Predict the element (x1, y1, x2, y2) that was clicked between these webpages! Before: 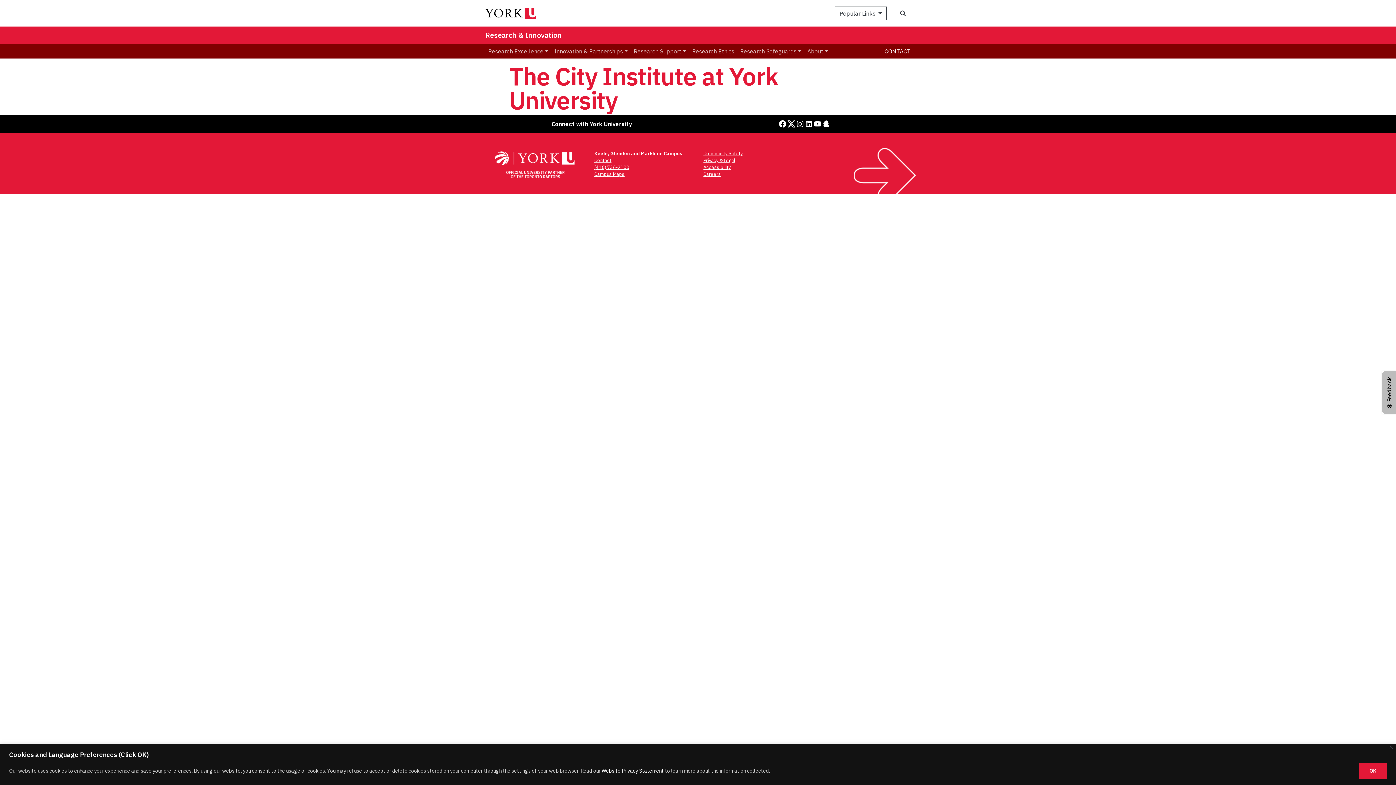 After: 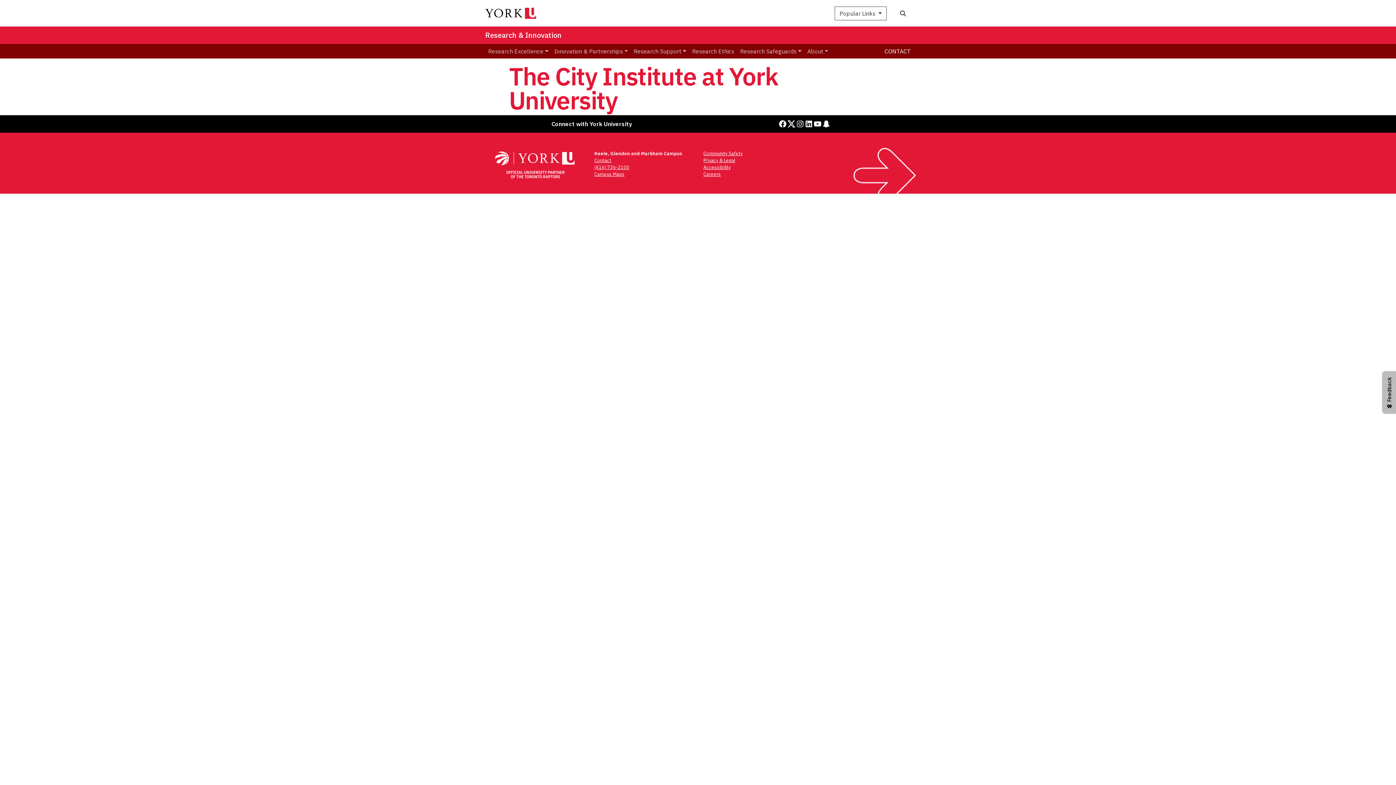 Action: bbox: (1389, 746, 1393, 749) label: Close